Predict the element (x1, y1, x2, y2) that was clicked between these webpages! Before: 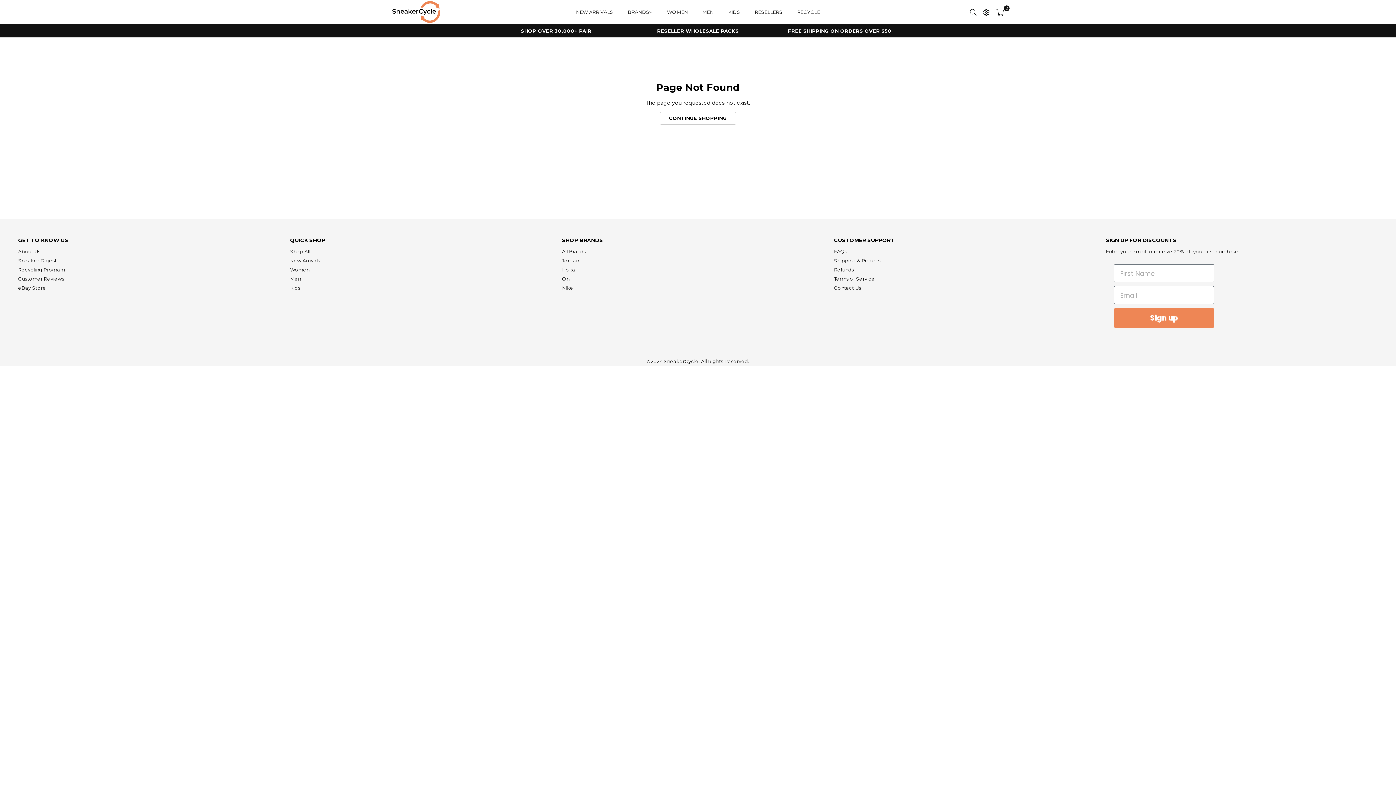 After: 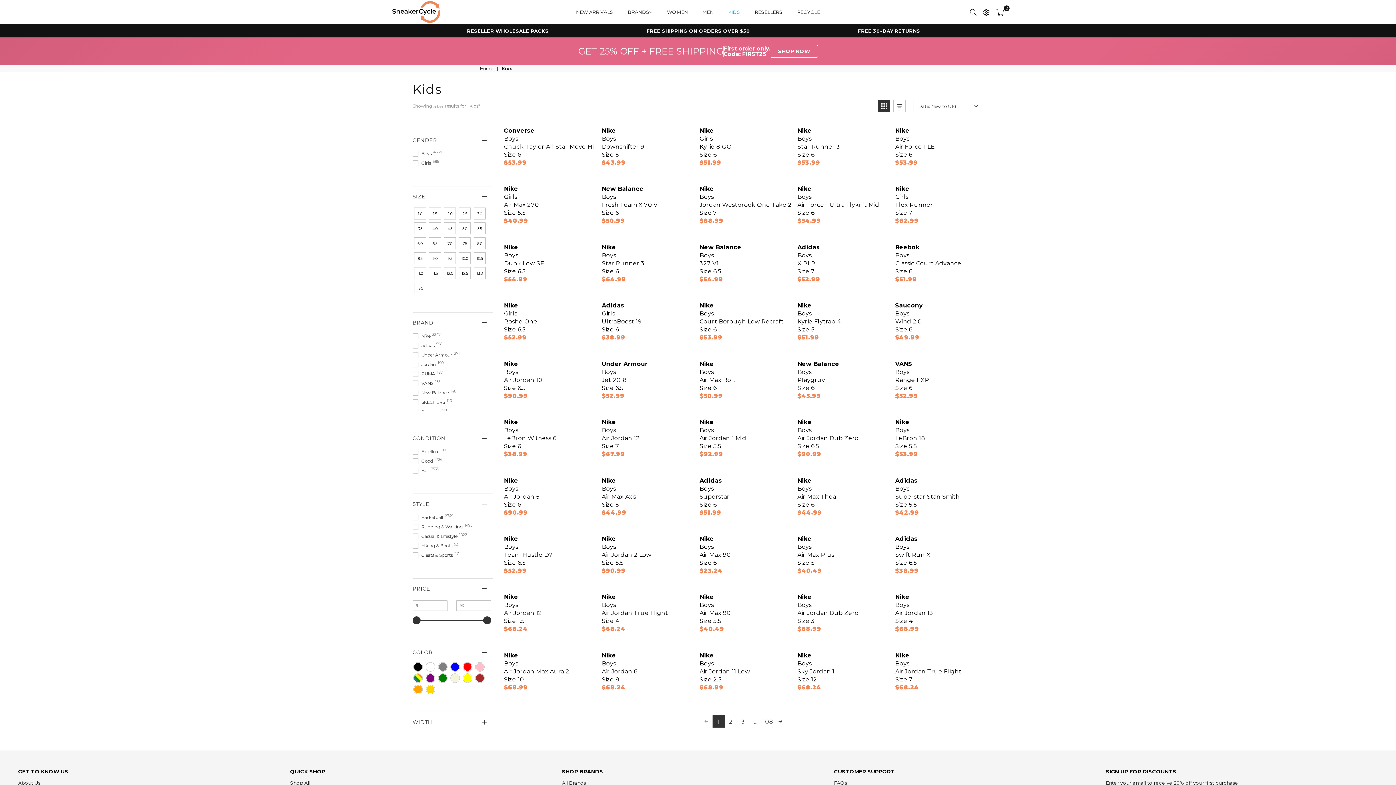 Action: label: Kids bbox: (290, 285, 300, 290)